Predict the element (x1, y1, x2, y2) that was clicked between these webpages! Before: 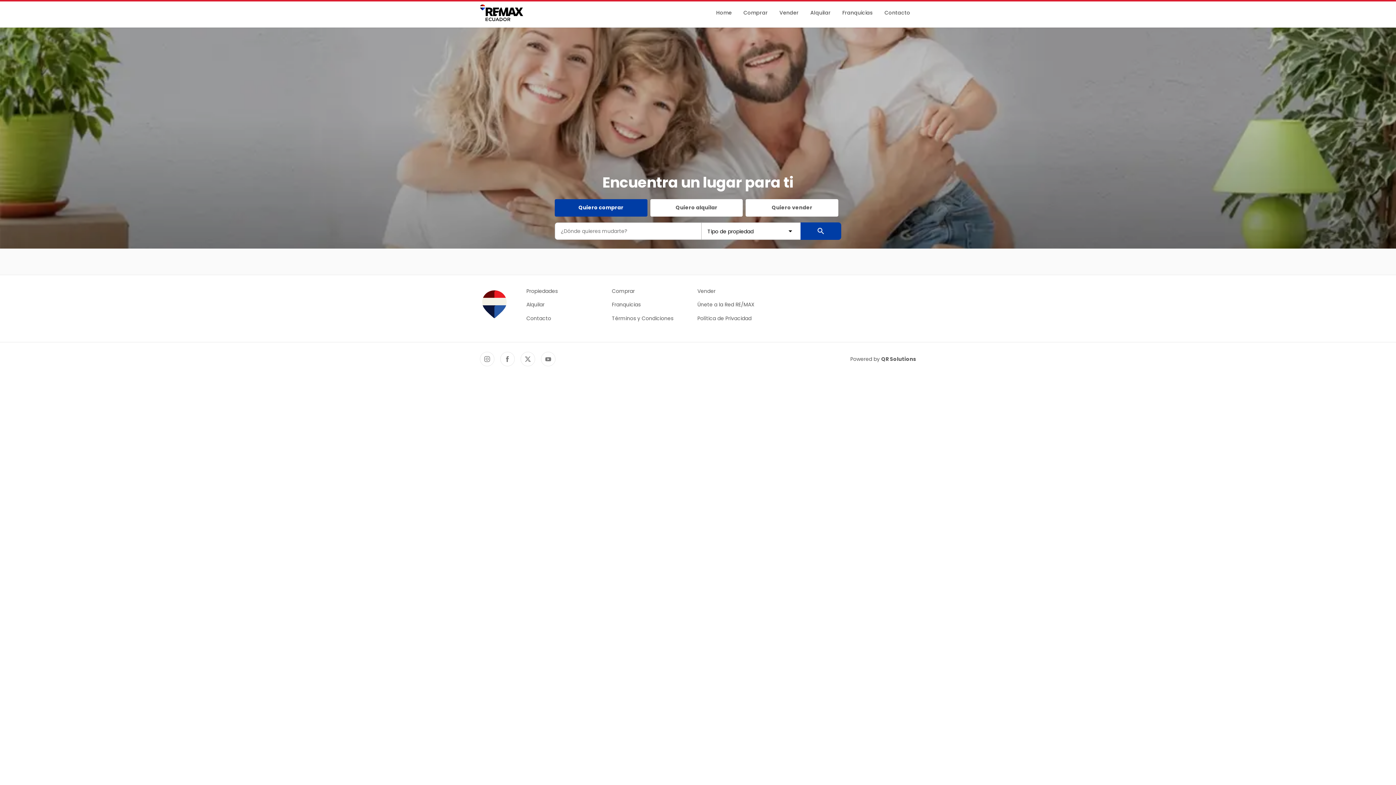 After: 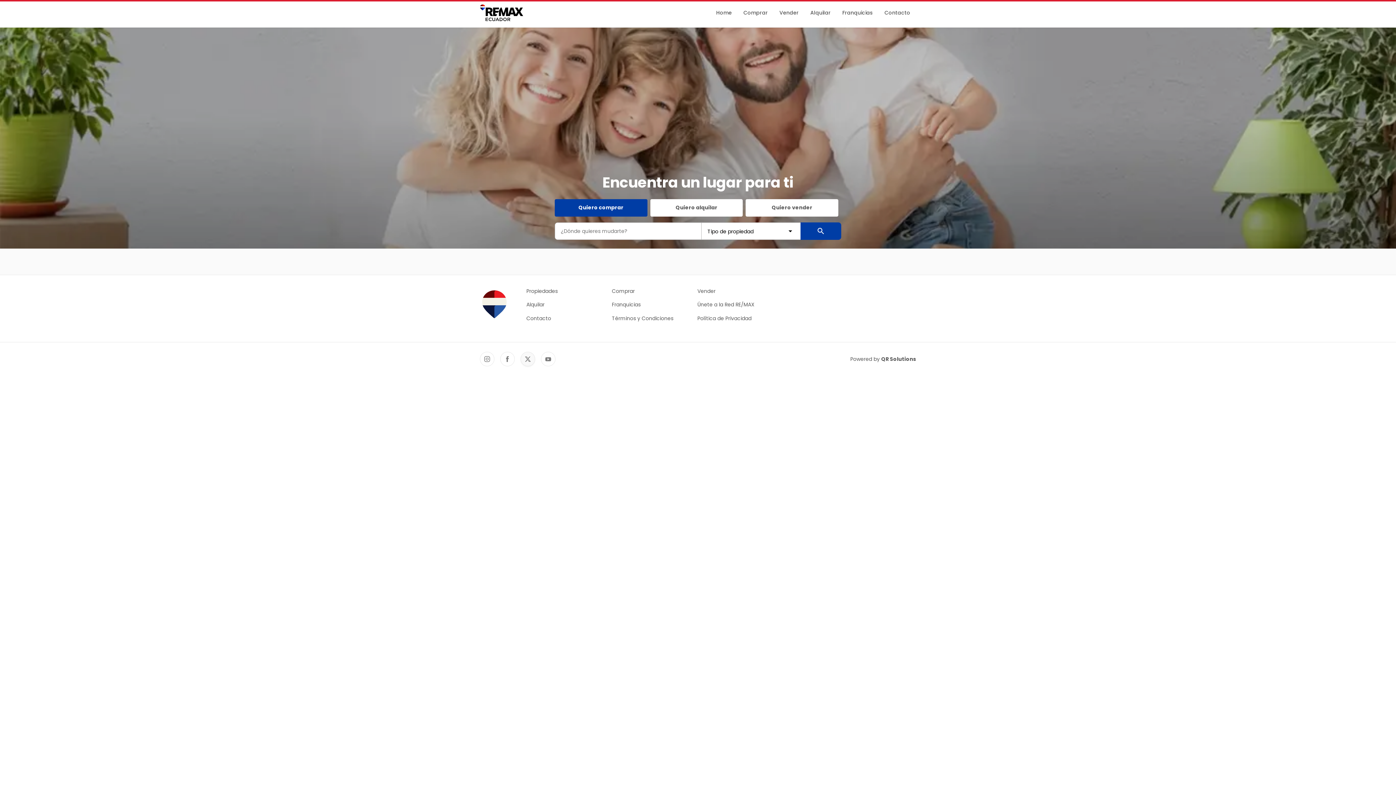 Action: label: Twitter RE/MAX Ecuador bbox: (520, 352, 535, 366)